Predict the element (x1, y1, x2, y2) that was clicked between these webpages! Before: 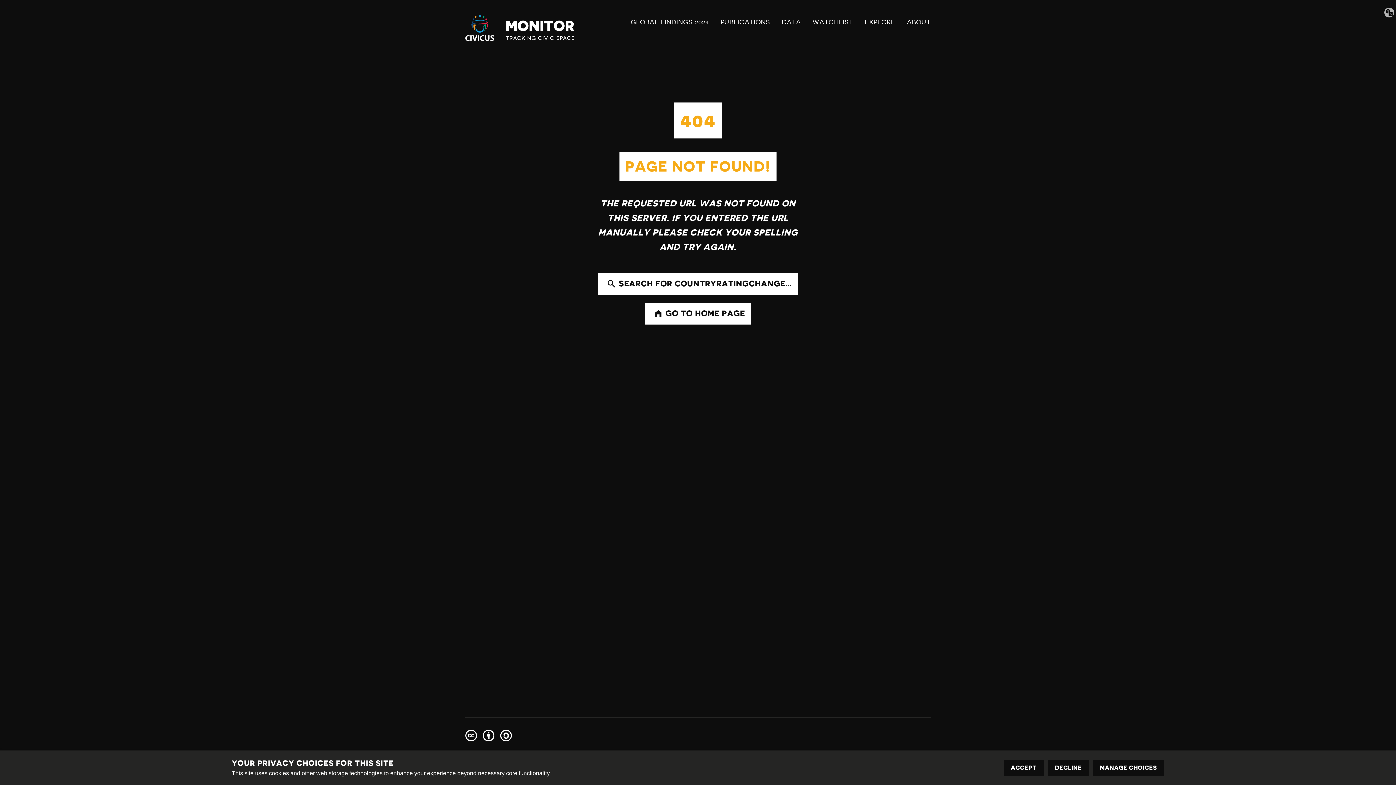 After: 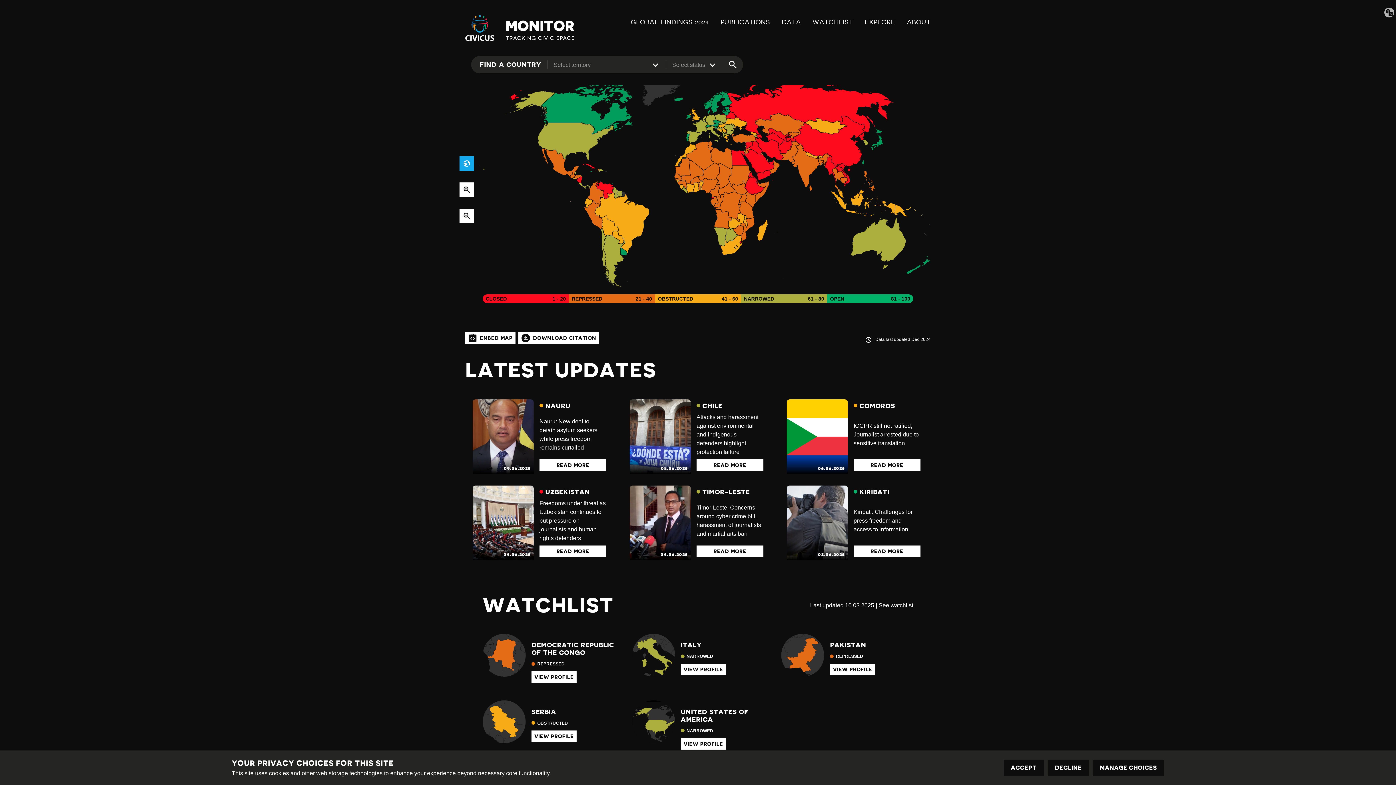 Action: bbox: (465, 13, 574, 42) label: Civicus Monitor